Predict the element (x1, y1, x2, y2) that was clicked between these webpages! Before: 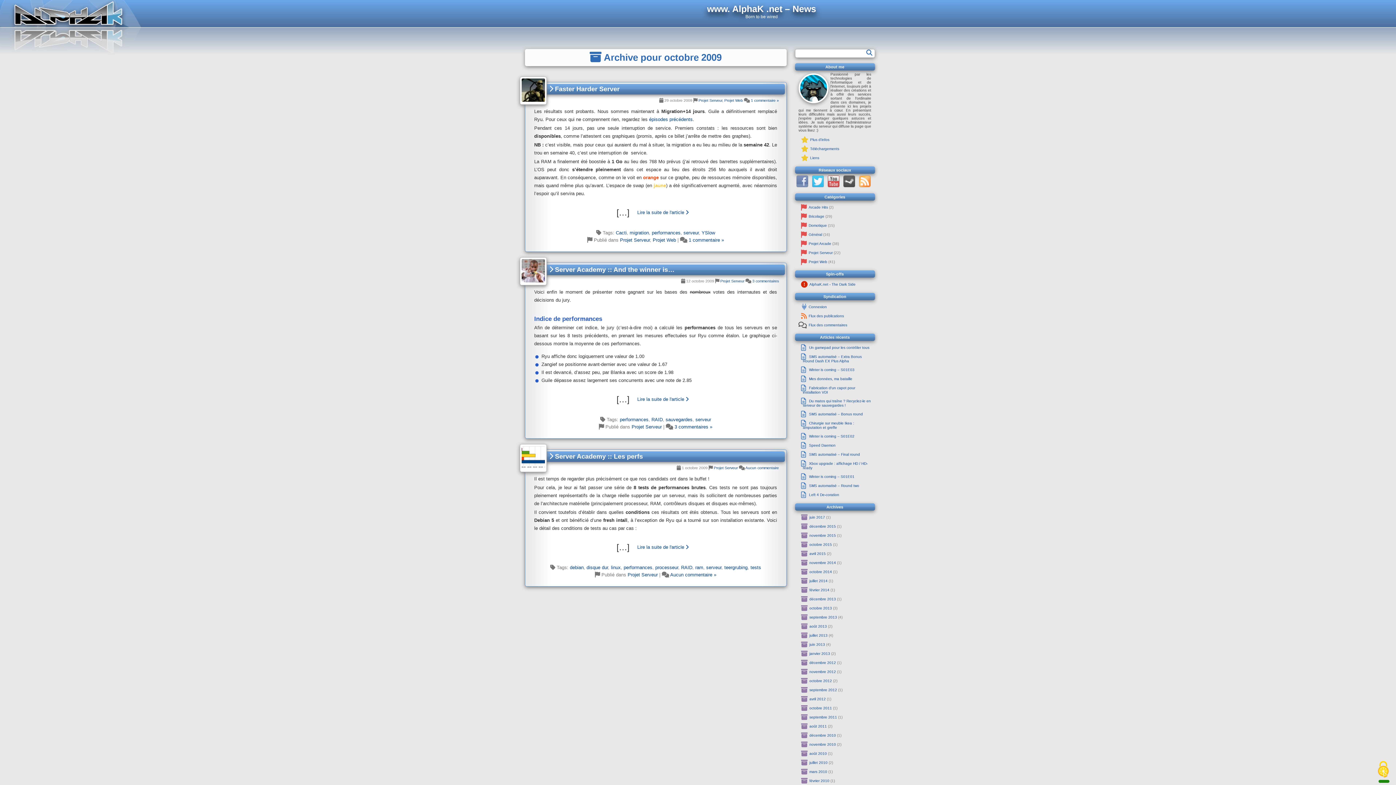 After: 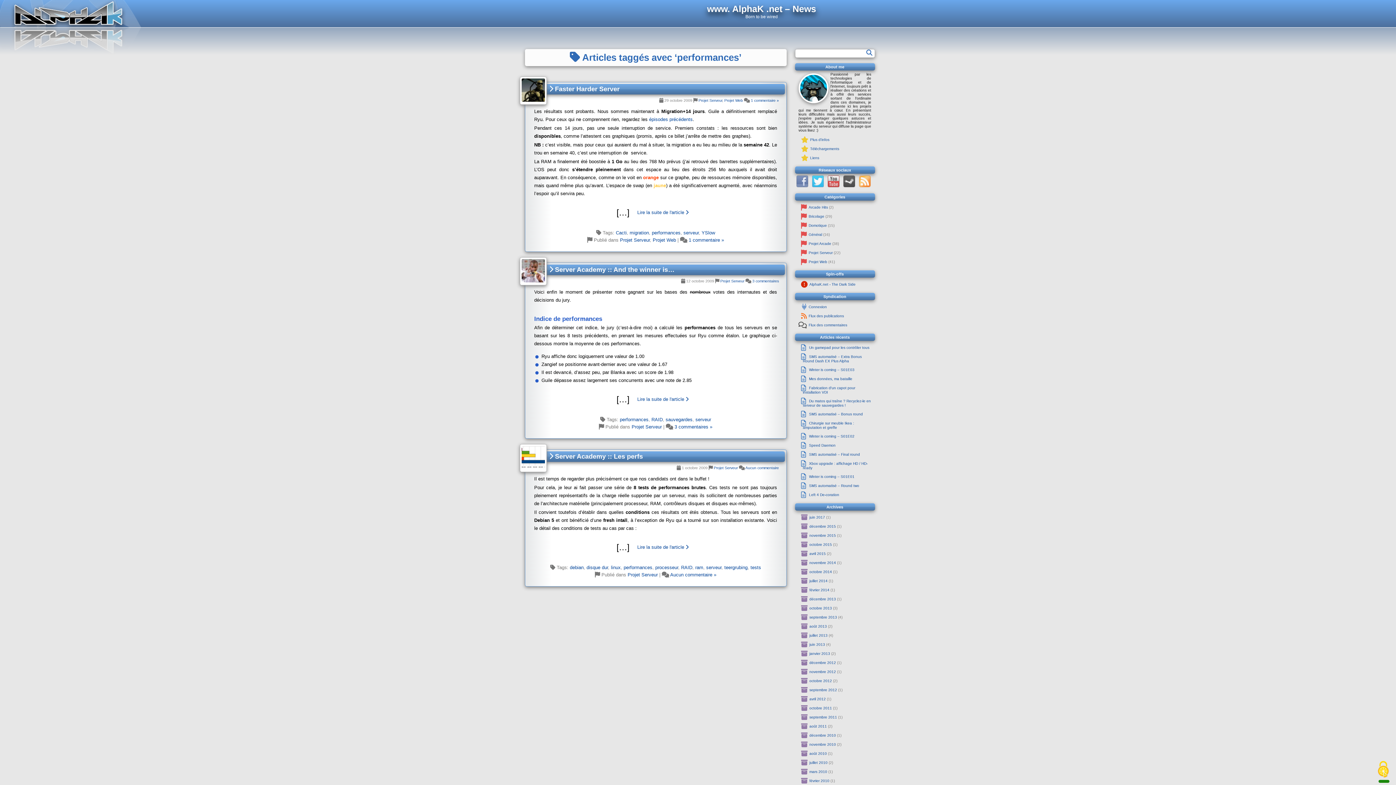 Action: label: performances bbox: (620, 417, 648, 422)